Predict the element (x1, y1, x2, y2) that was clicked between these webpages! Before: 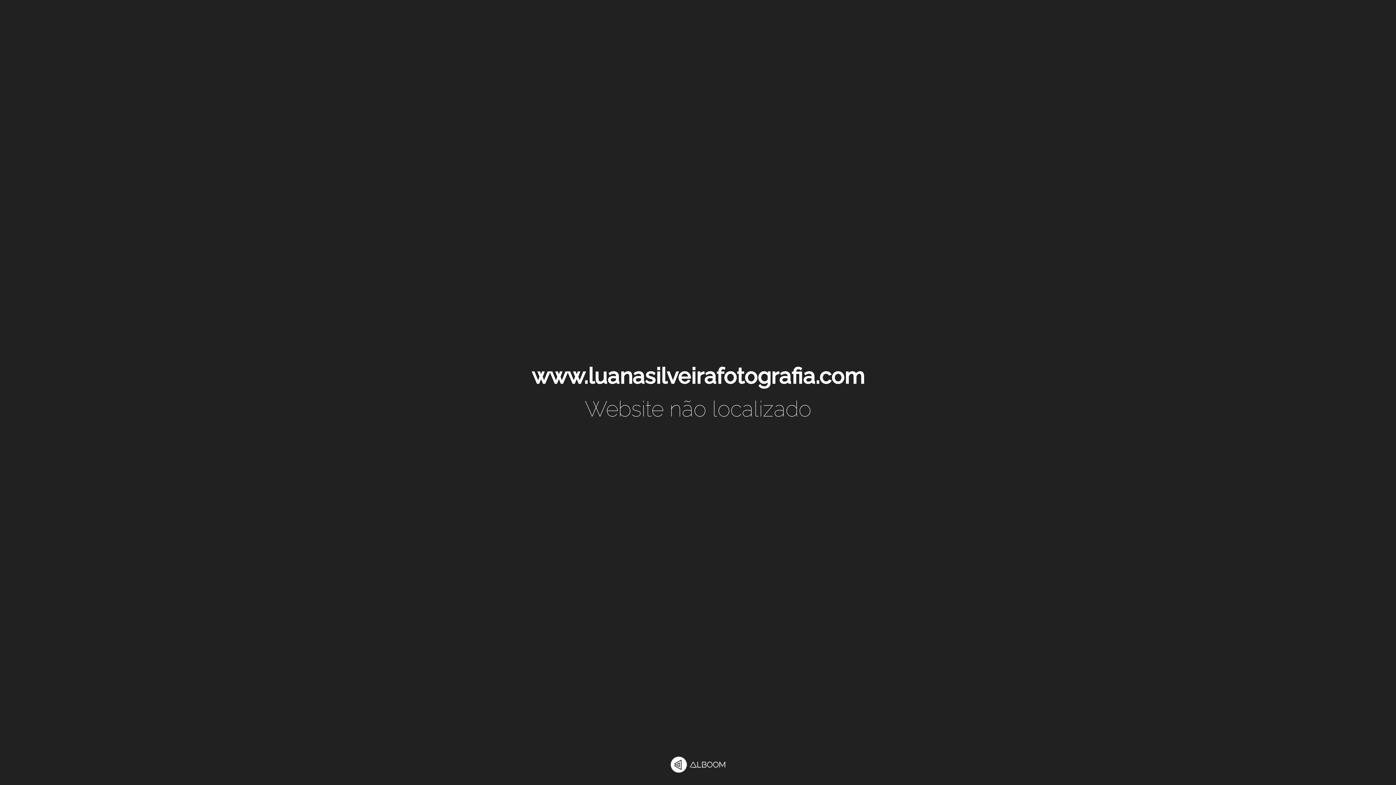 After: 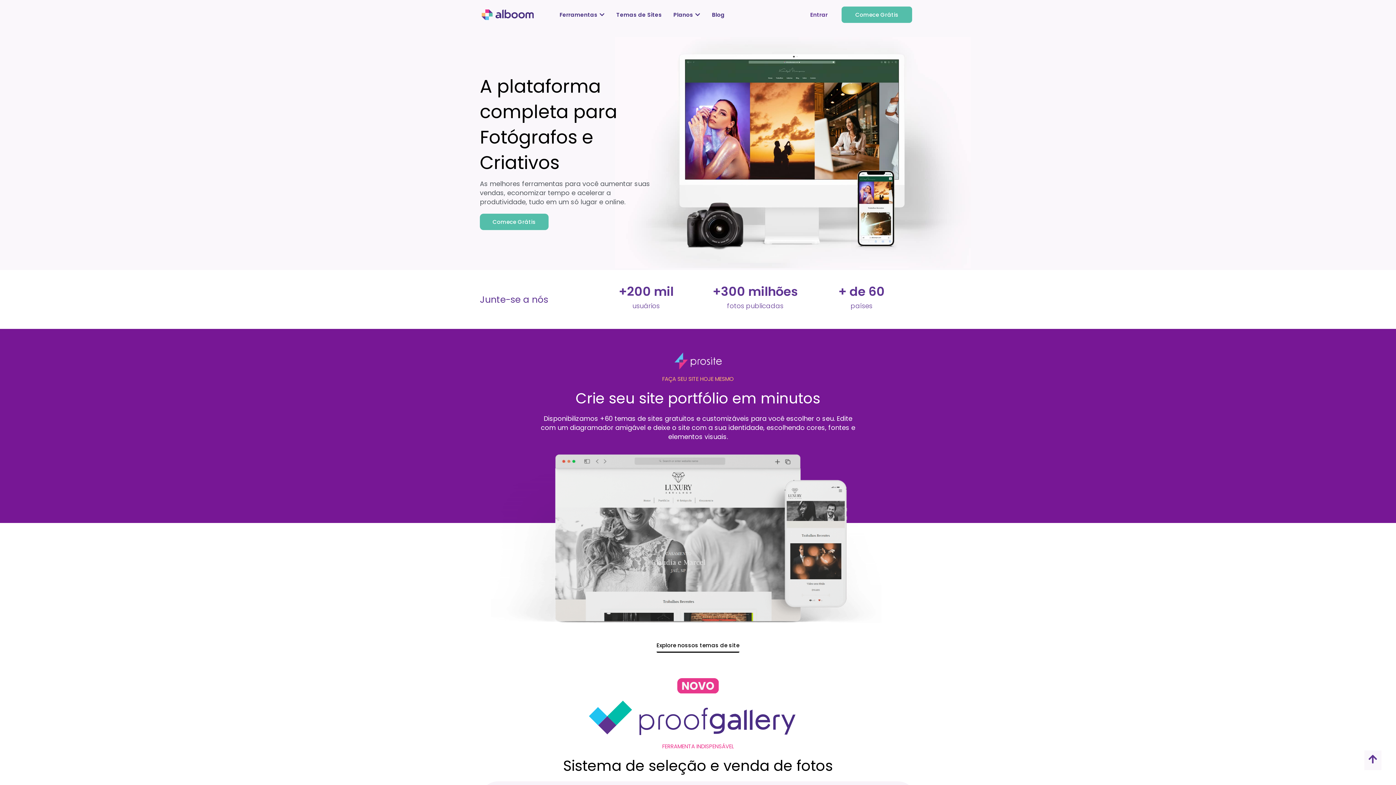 Action: bbox: (670, 757, 725, 774)